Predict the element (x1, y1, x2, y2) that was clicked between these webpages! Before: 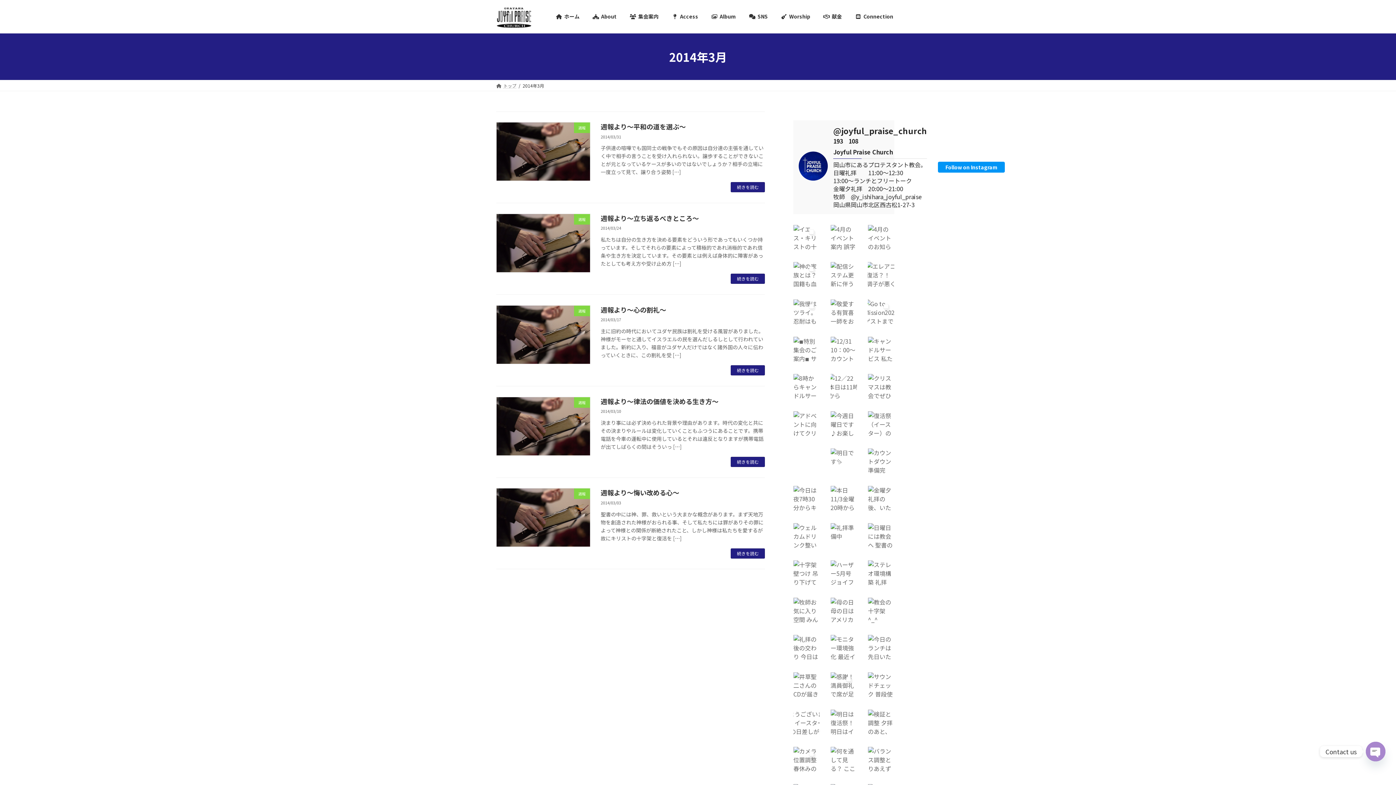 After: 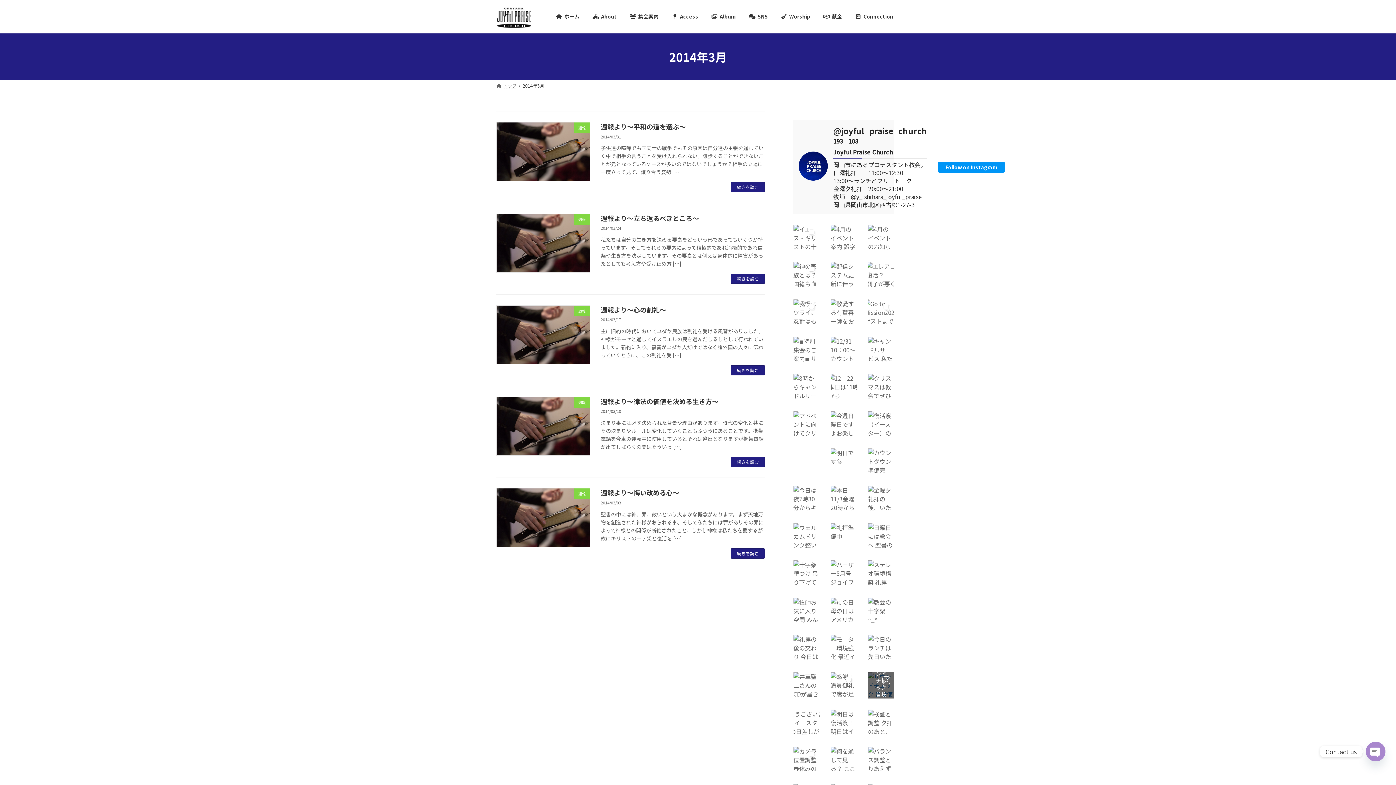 Action: bbox: (868, 672, 894, 698)